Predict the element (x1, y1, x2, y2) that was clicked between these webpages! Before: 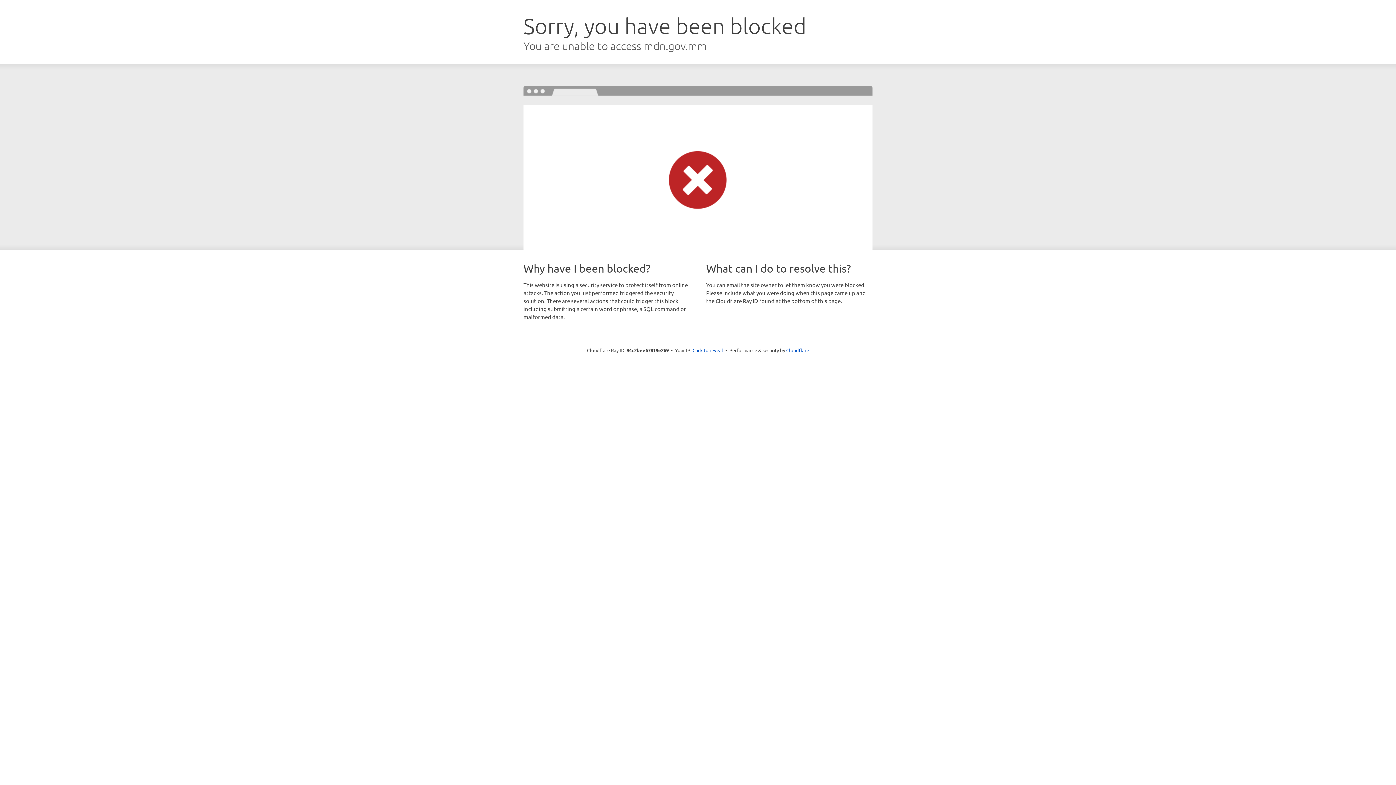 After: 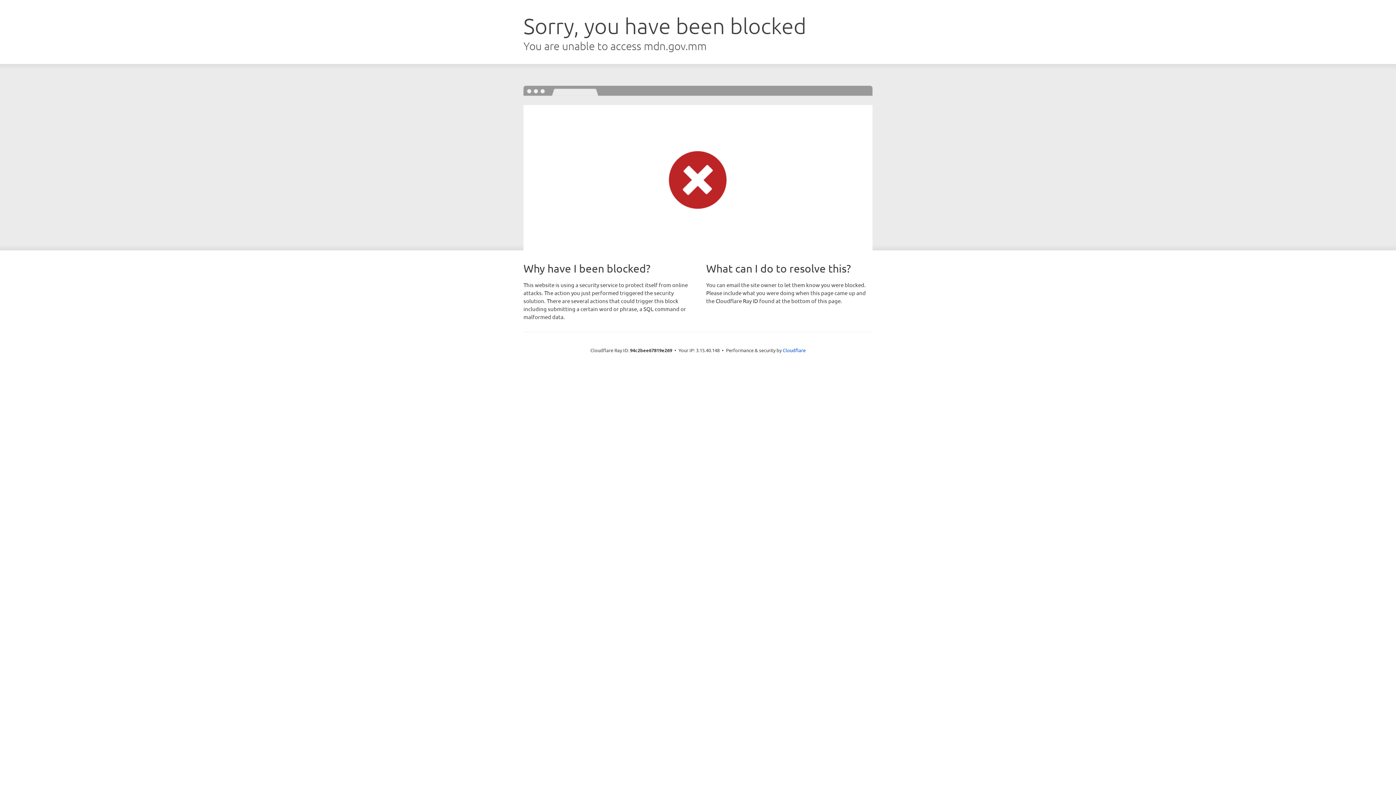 Action: label: Click to reveal bbox: (692, 346, 723, 353)